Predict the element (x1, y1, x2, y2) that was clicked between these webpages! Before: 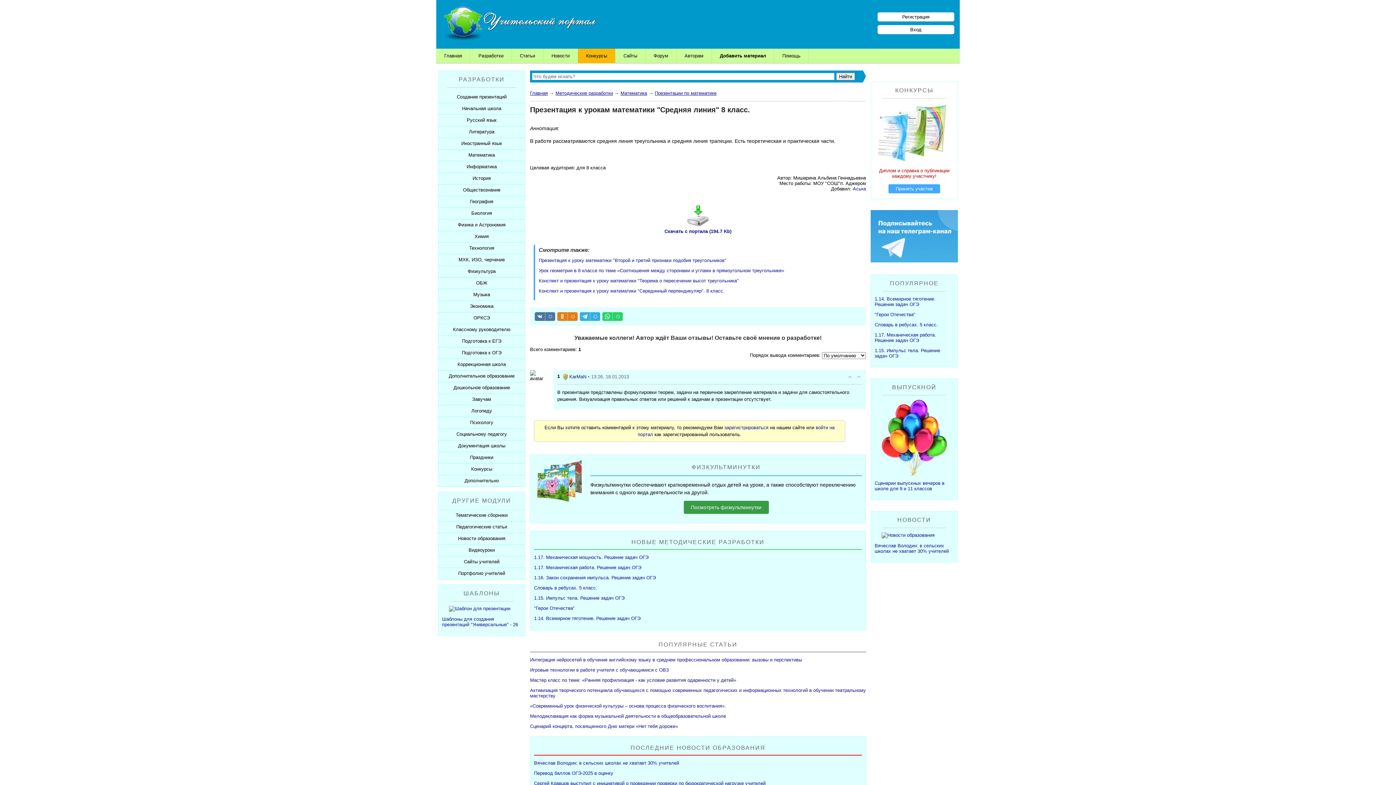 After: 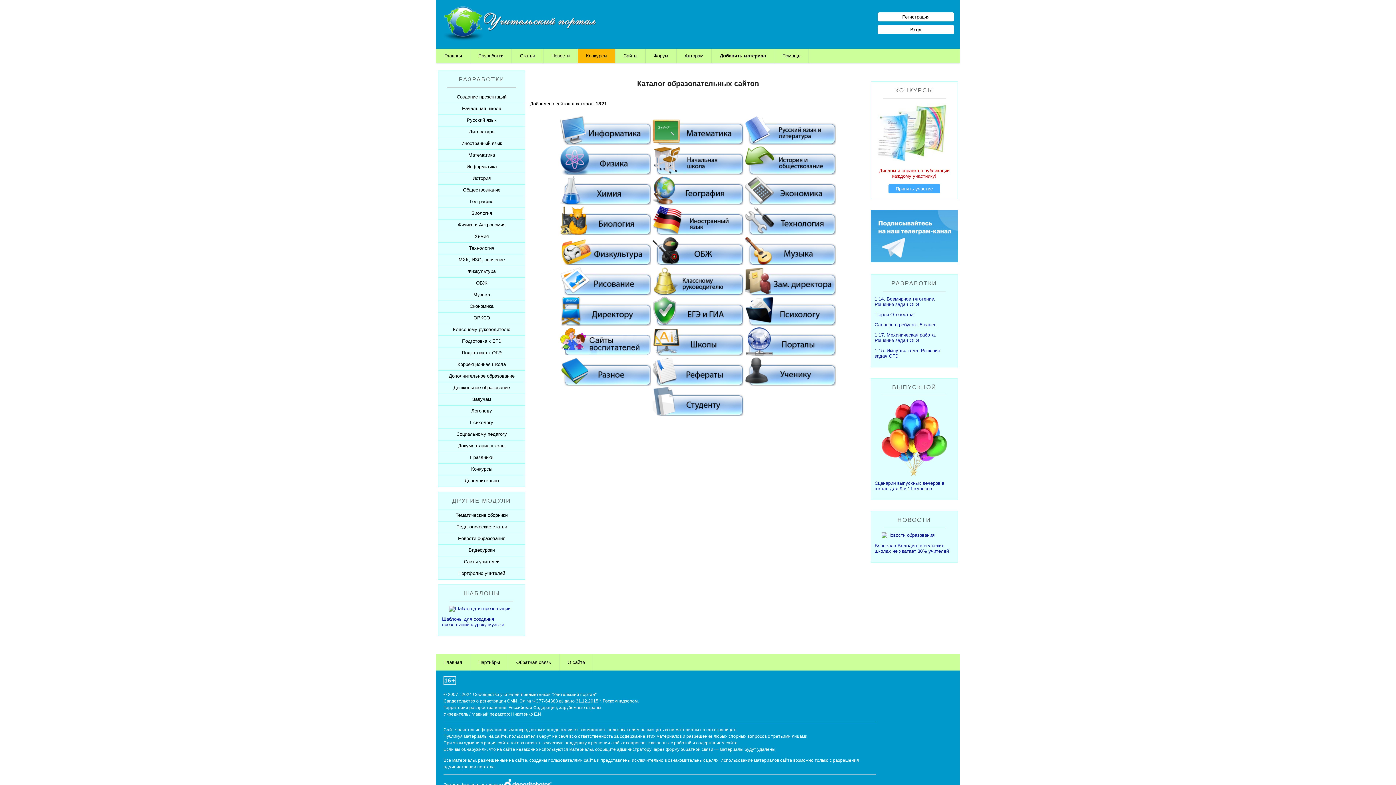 Action: bbox: (615, 48, 645, 63) label: Сайты